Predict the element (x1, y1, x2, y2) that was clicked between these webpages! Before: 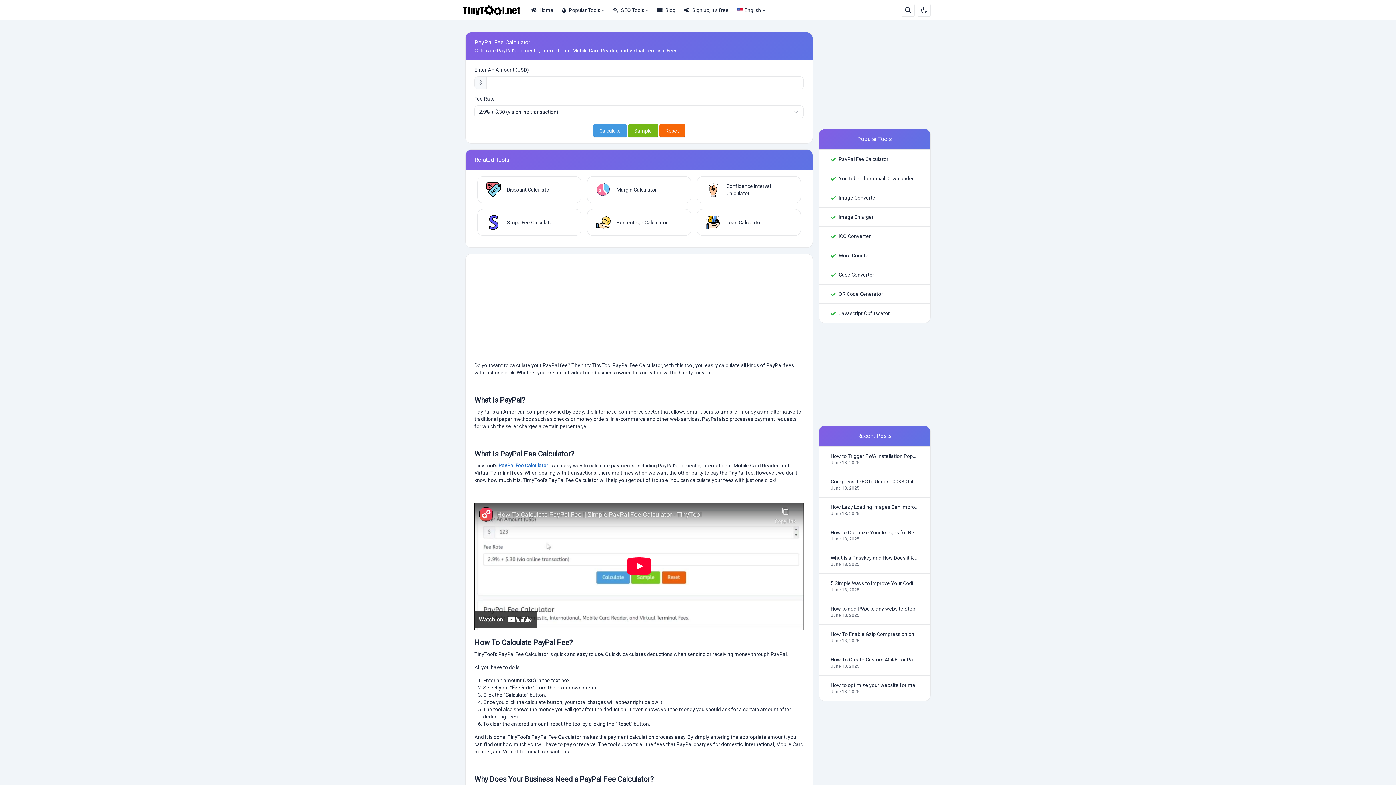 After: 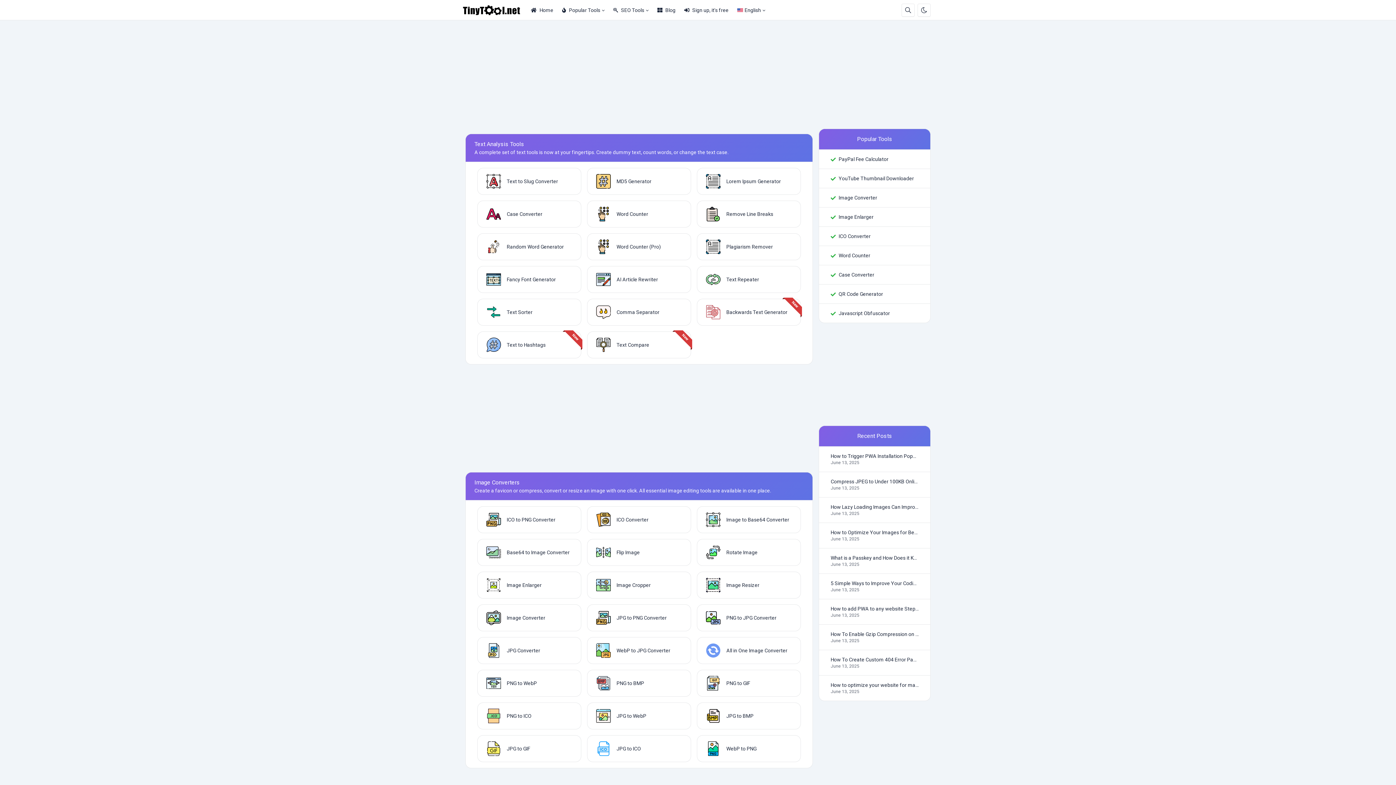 Action: label: Home bbox: (526, 3, 557, 16)